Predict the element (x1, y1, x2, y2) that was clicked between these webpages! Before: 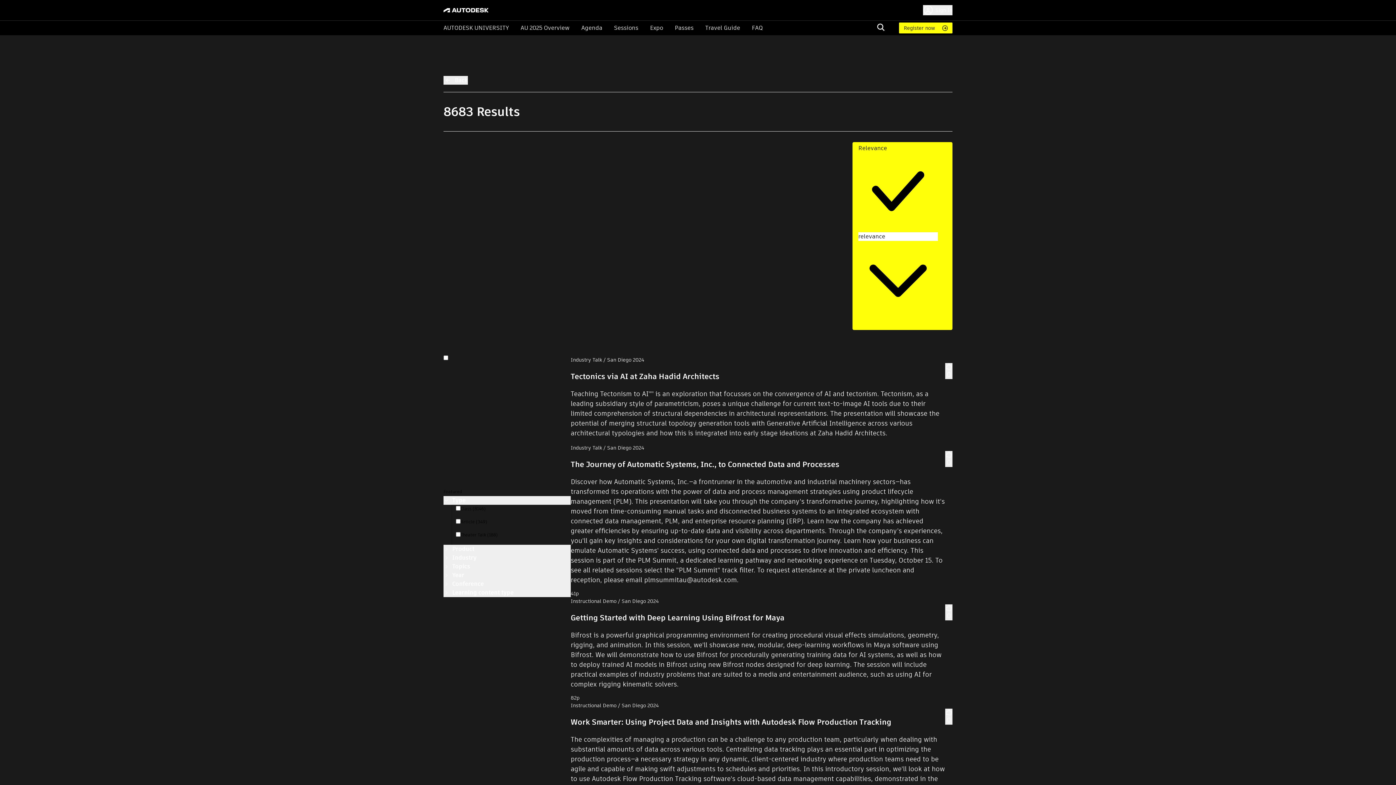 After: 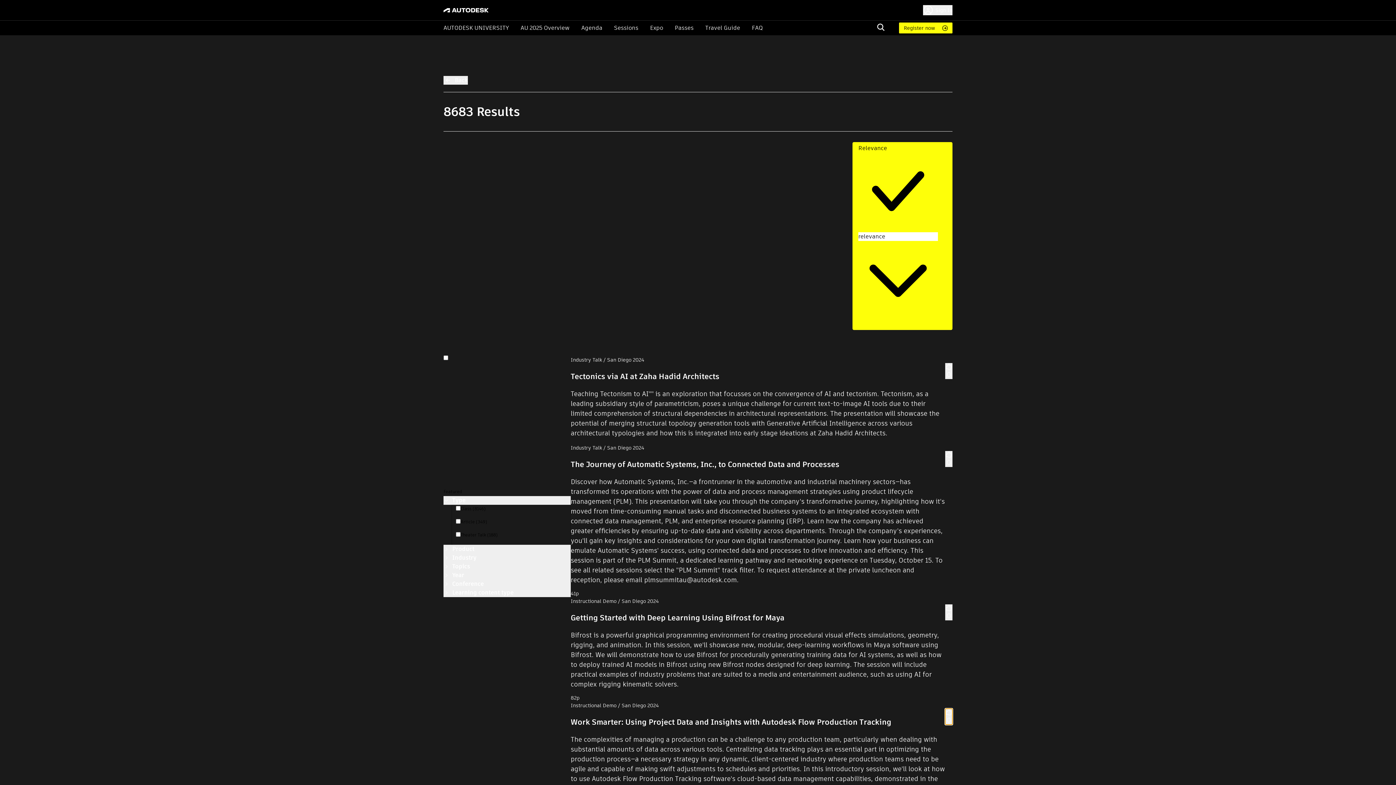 Action: label: 0 bbox: (945, 709, 952, 725)